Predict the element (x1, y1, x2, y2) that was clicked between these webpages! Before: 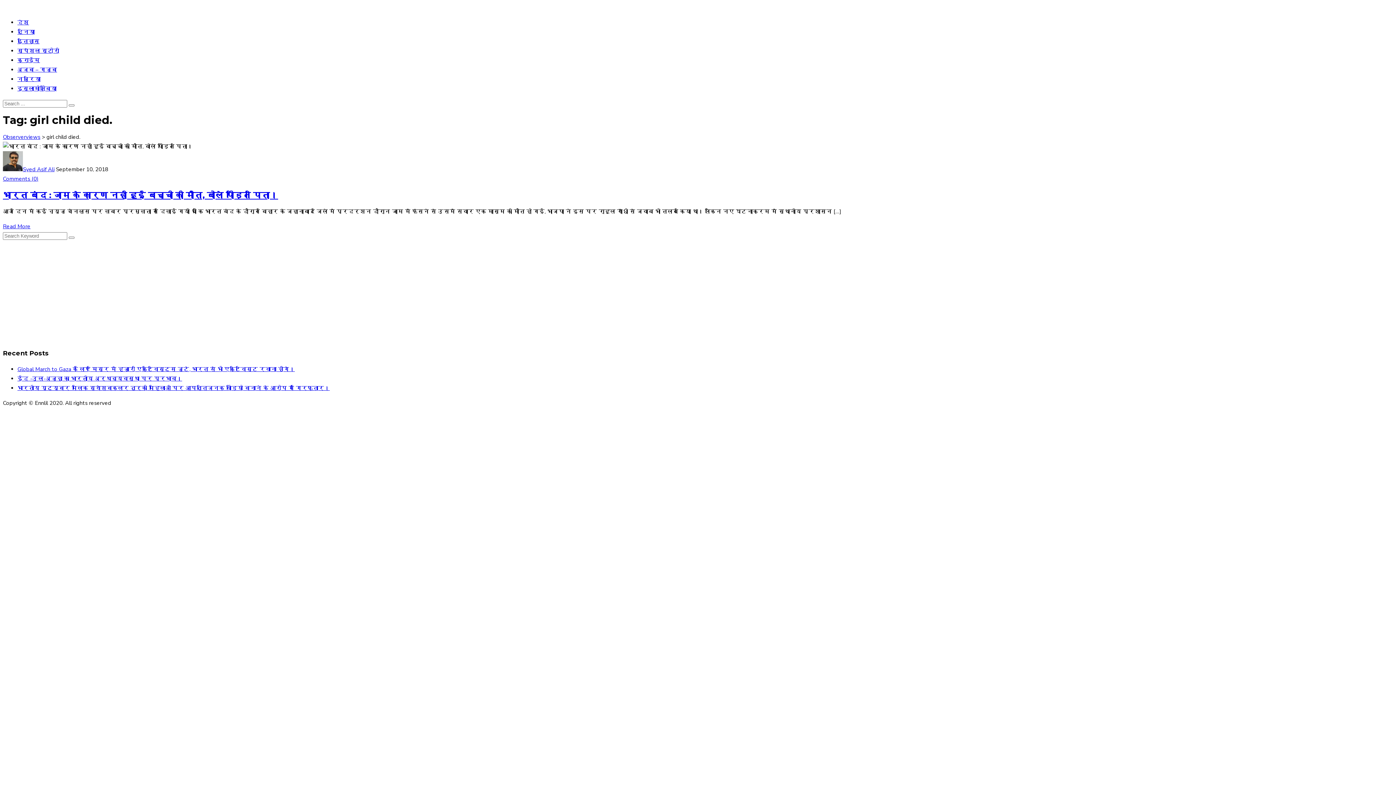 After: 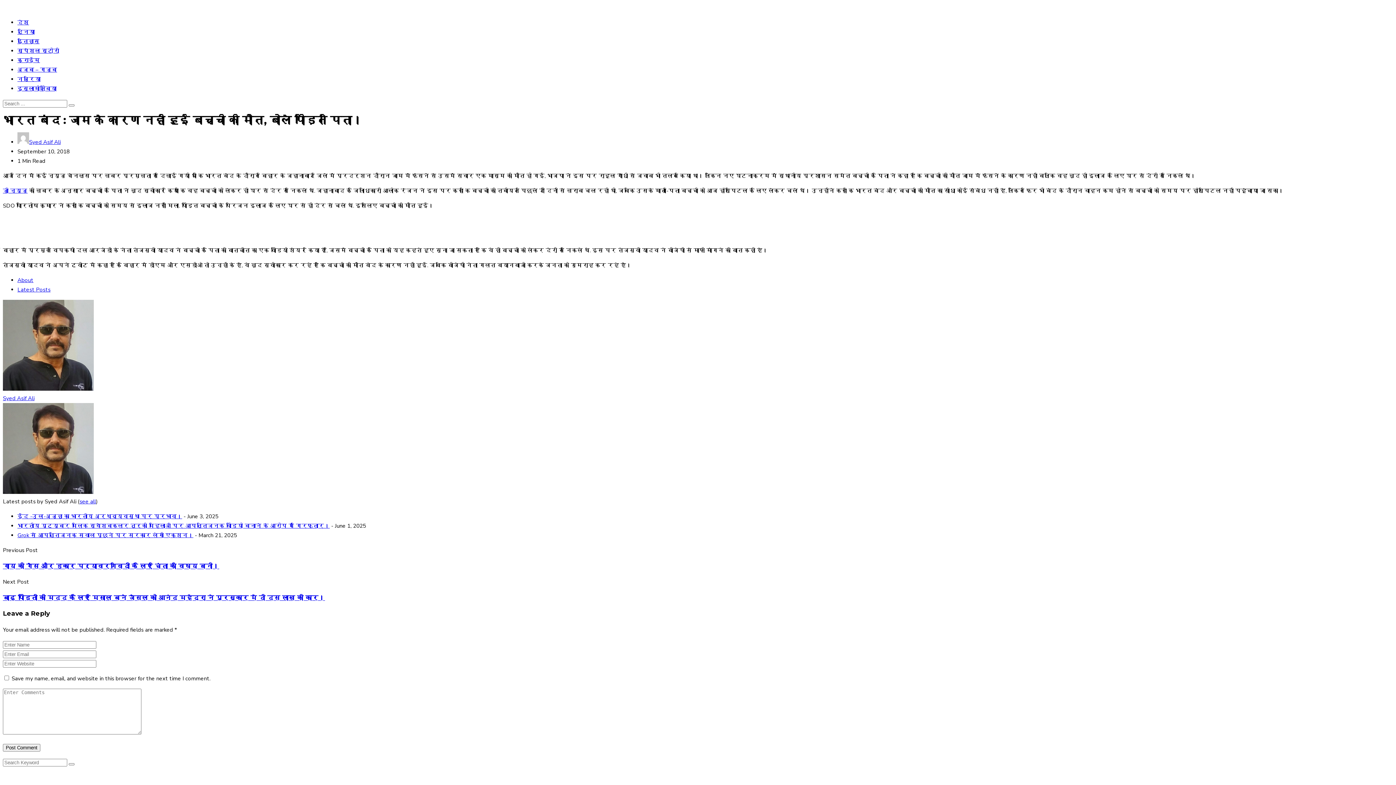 Action: bbox: (2, 222, 30, 230) label: Read More